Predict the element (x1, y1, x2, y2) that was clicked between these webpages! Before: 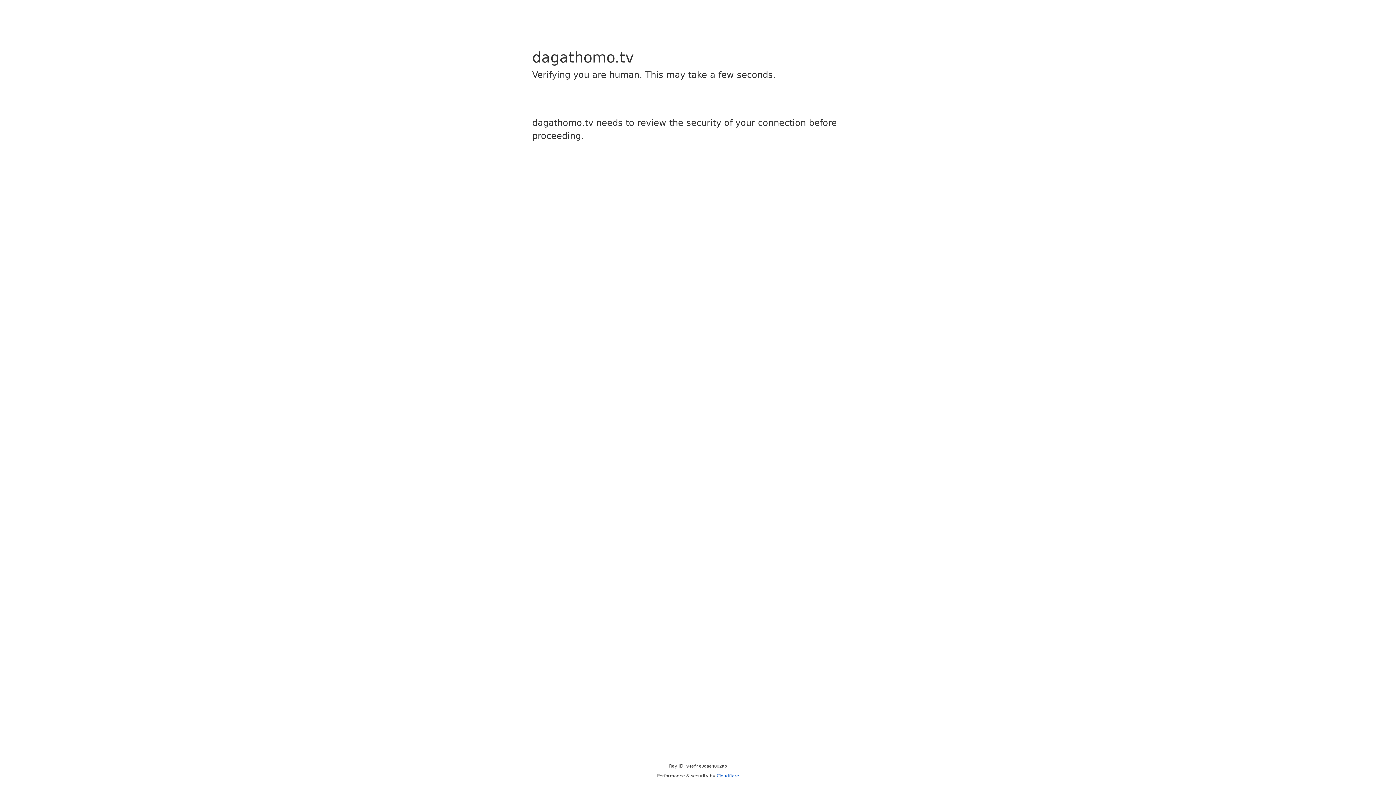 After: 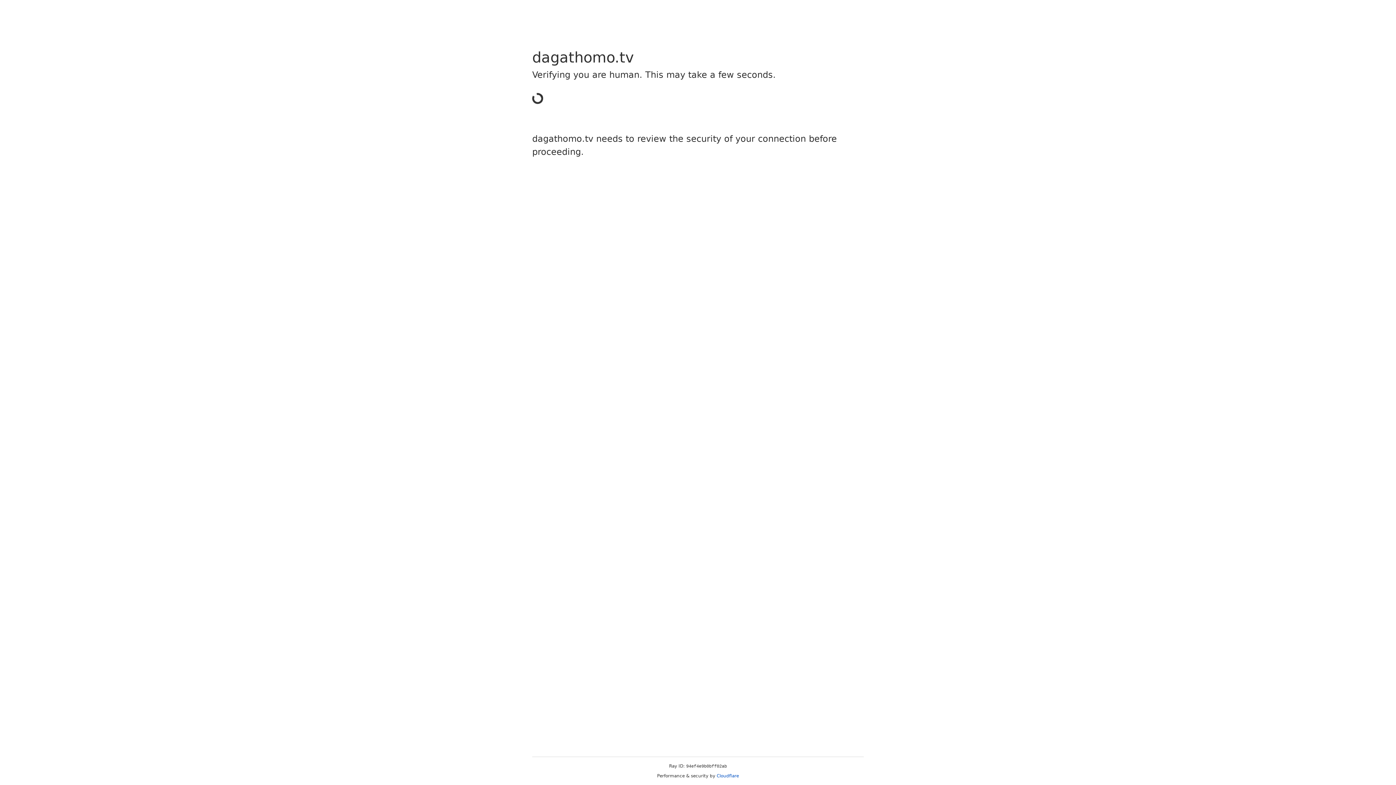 Action: label: Cloudflare bbox: (716, 773, 739, 778)